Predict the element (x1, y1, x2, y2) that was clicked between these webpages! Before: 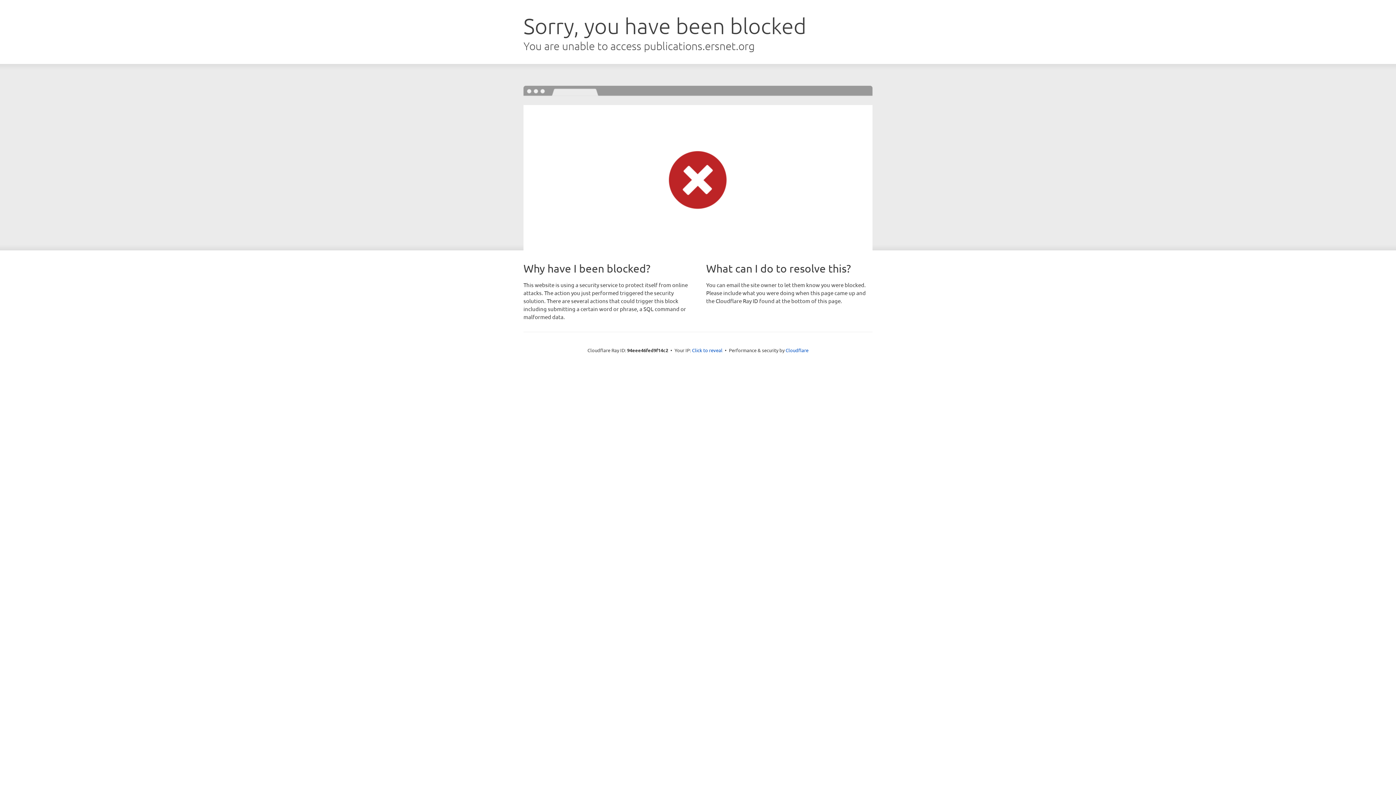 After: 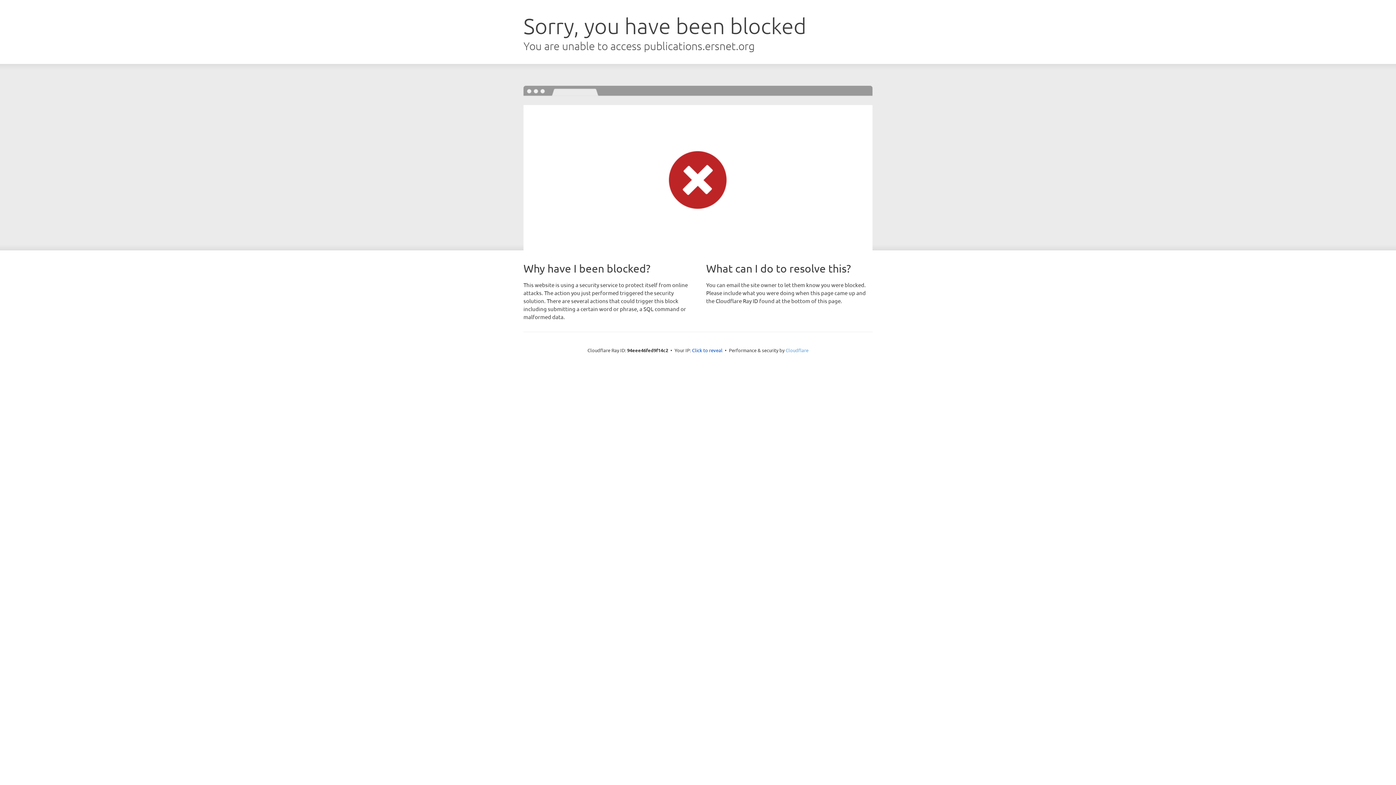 Action: label: Cloudflare bbox: (785, 347, 808, 353)